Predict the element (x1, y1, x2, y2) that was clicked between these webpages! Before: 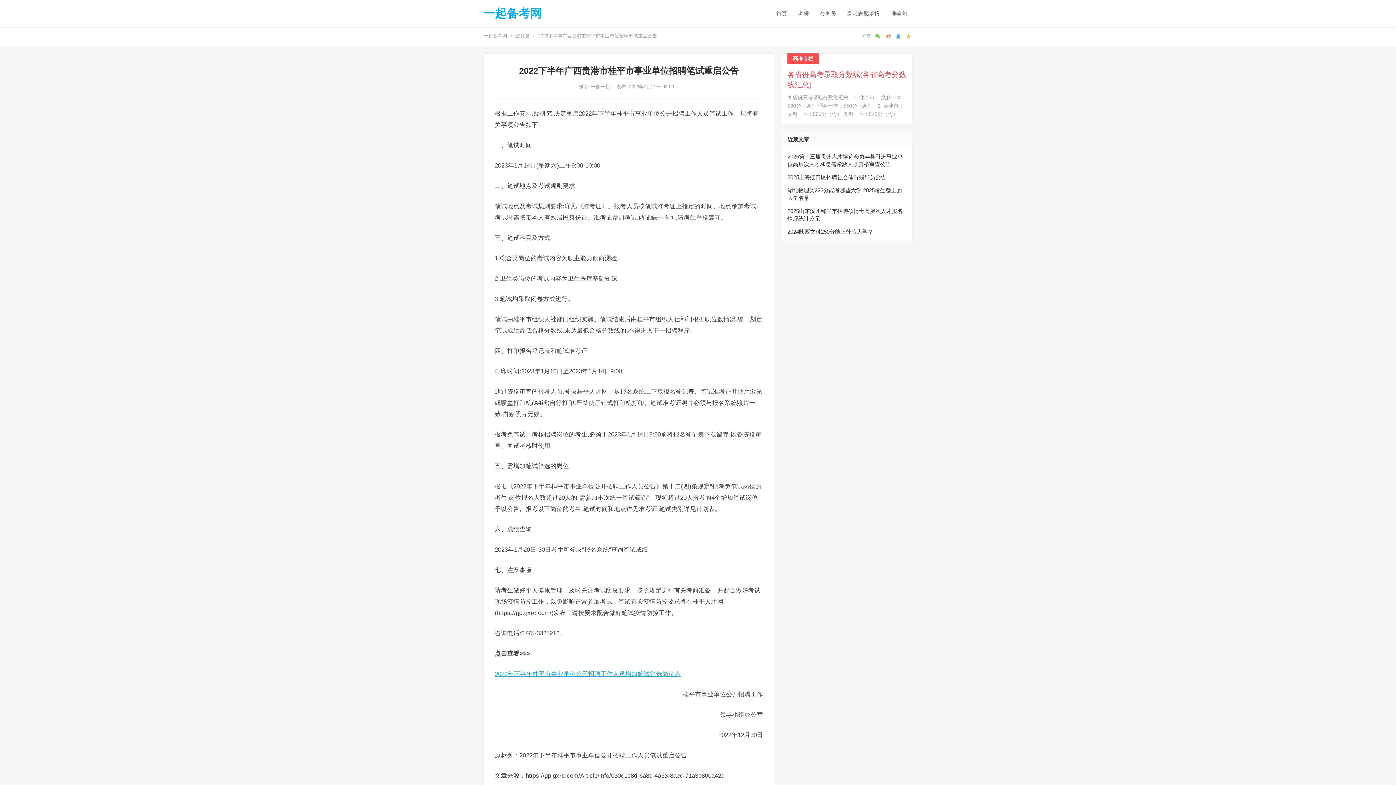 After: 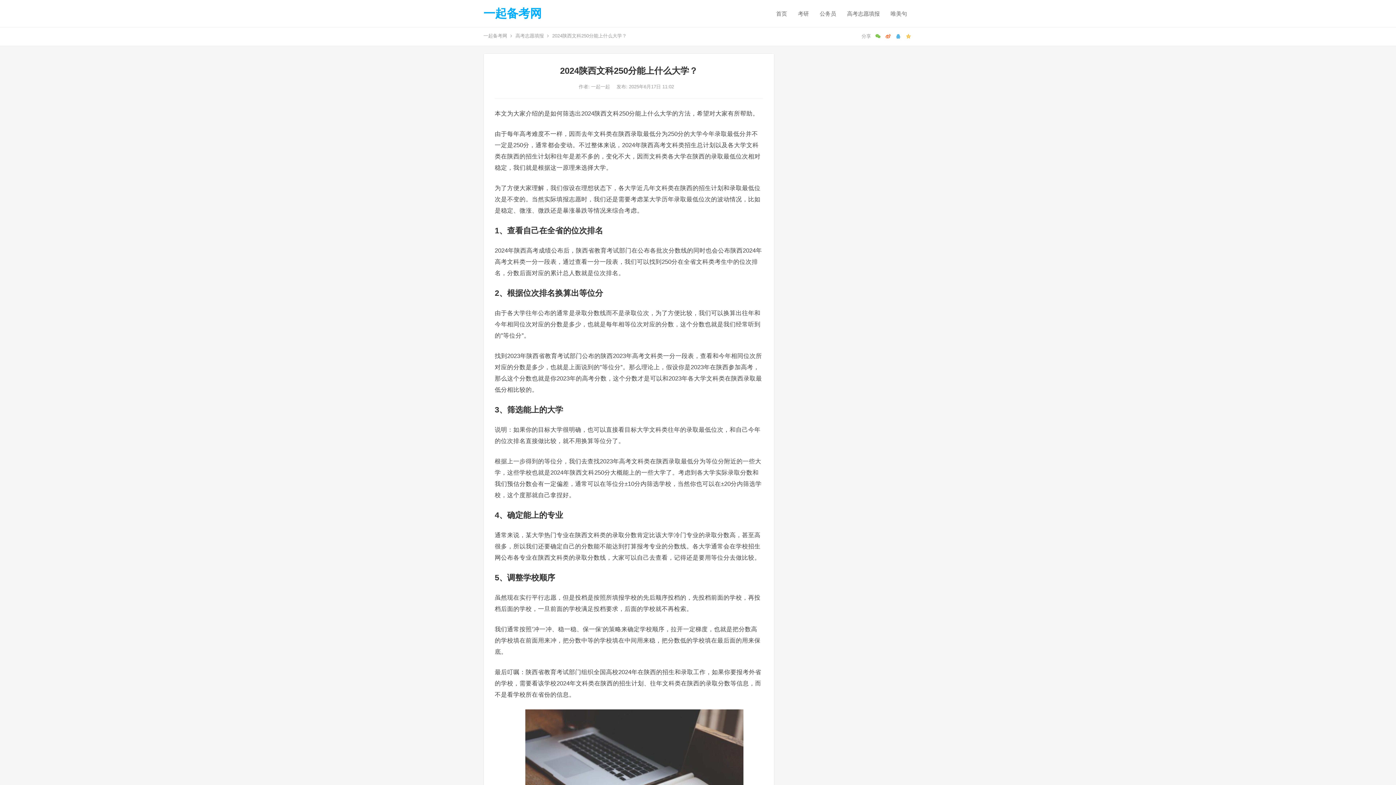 Action: label: 2024陕西文科250分能上什么大学？ bbox: (787, 228, 873, 234)